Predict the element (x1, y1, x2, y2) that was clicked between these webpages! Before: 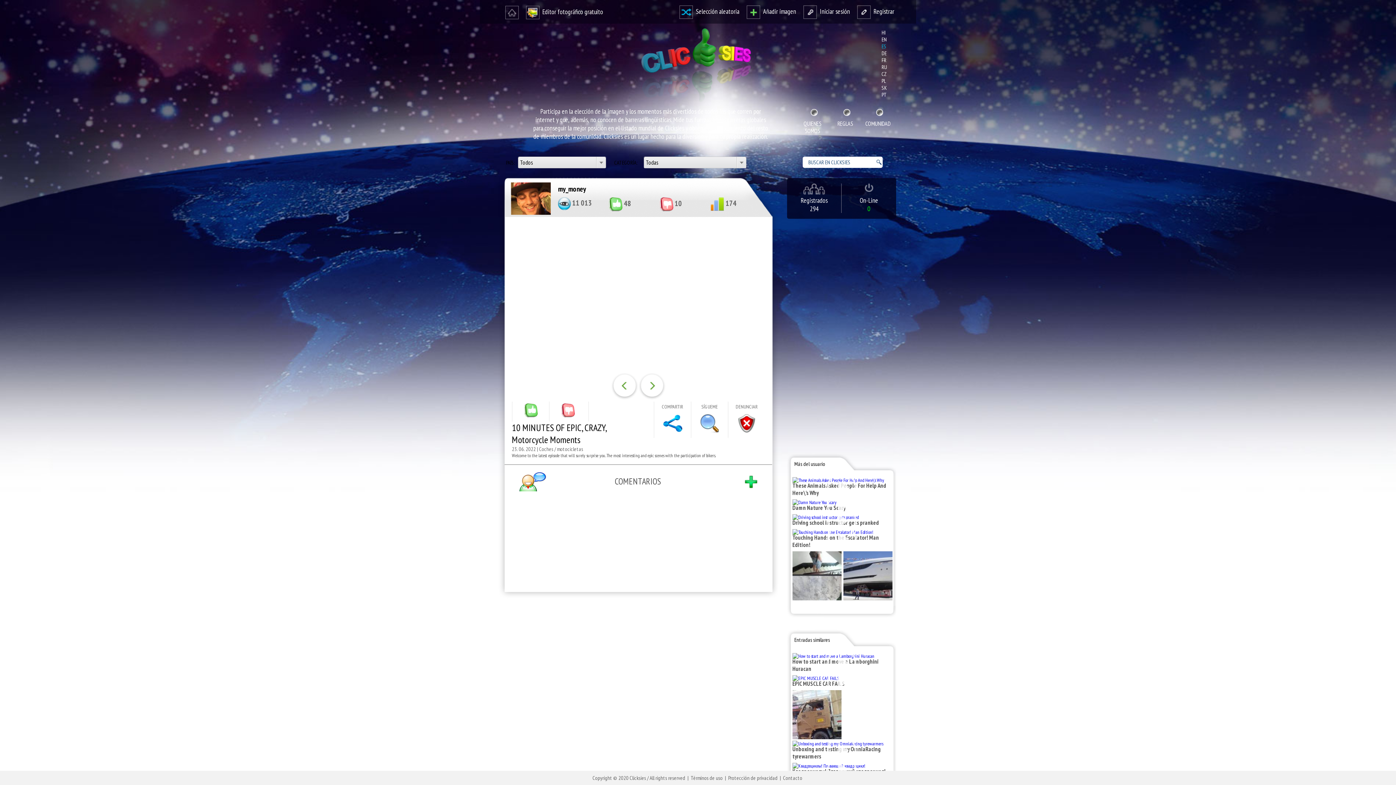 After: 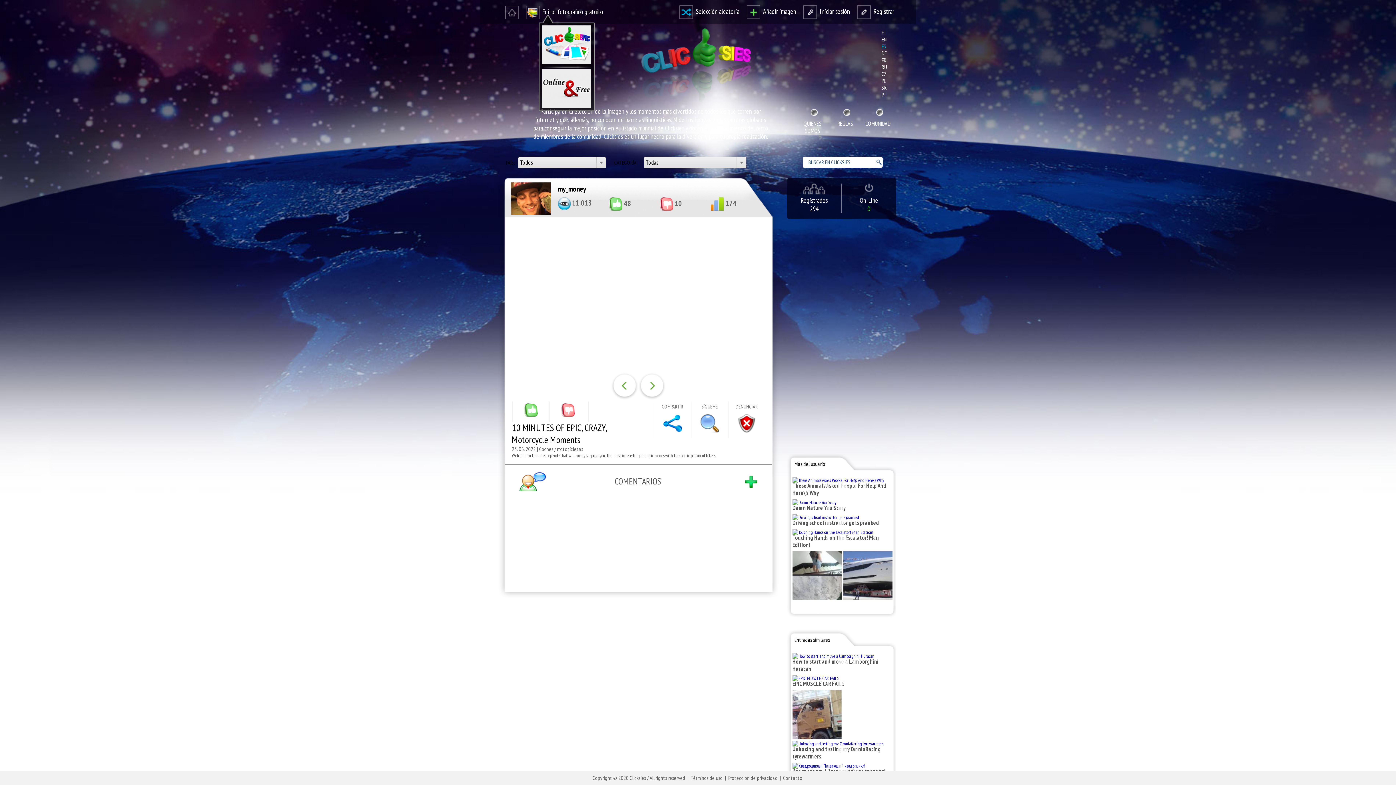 Action: label:   Editor fotográfico gratuito bbox: (526, 7, 603, 16)